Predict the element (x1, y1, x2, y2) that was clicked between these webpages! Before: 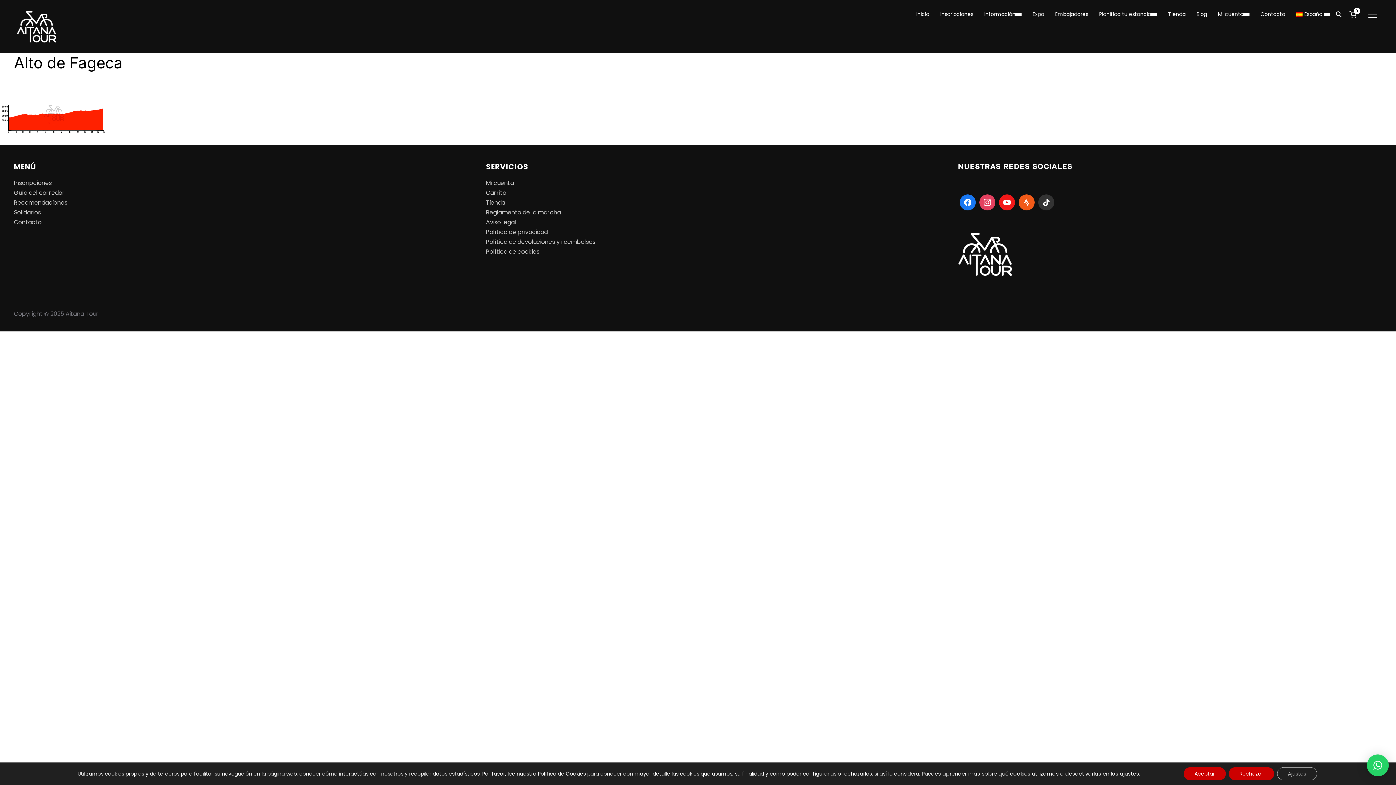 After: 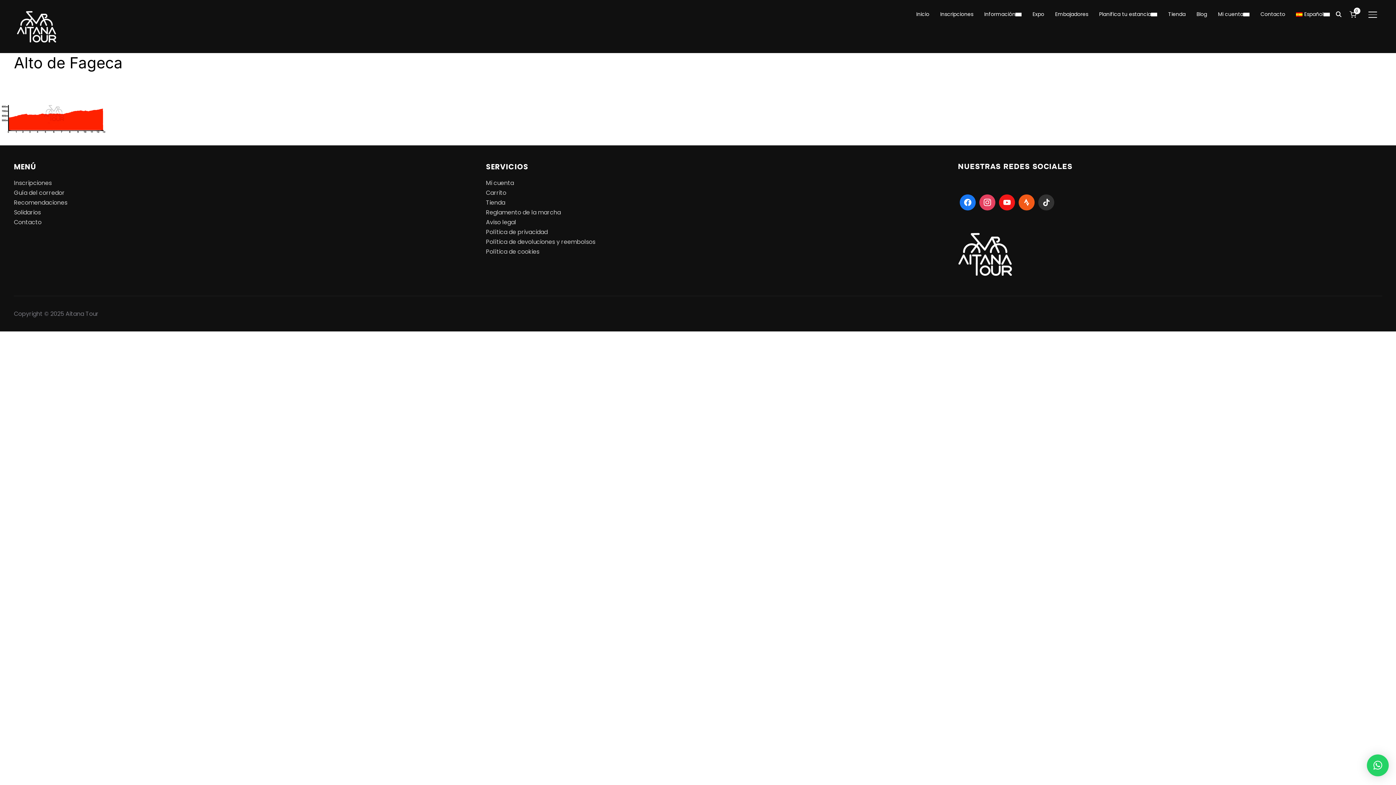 Action: label: Rechazar bbox: (1228, 767, 1274, 780)